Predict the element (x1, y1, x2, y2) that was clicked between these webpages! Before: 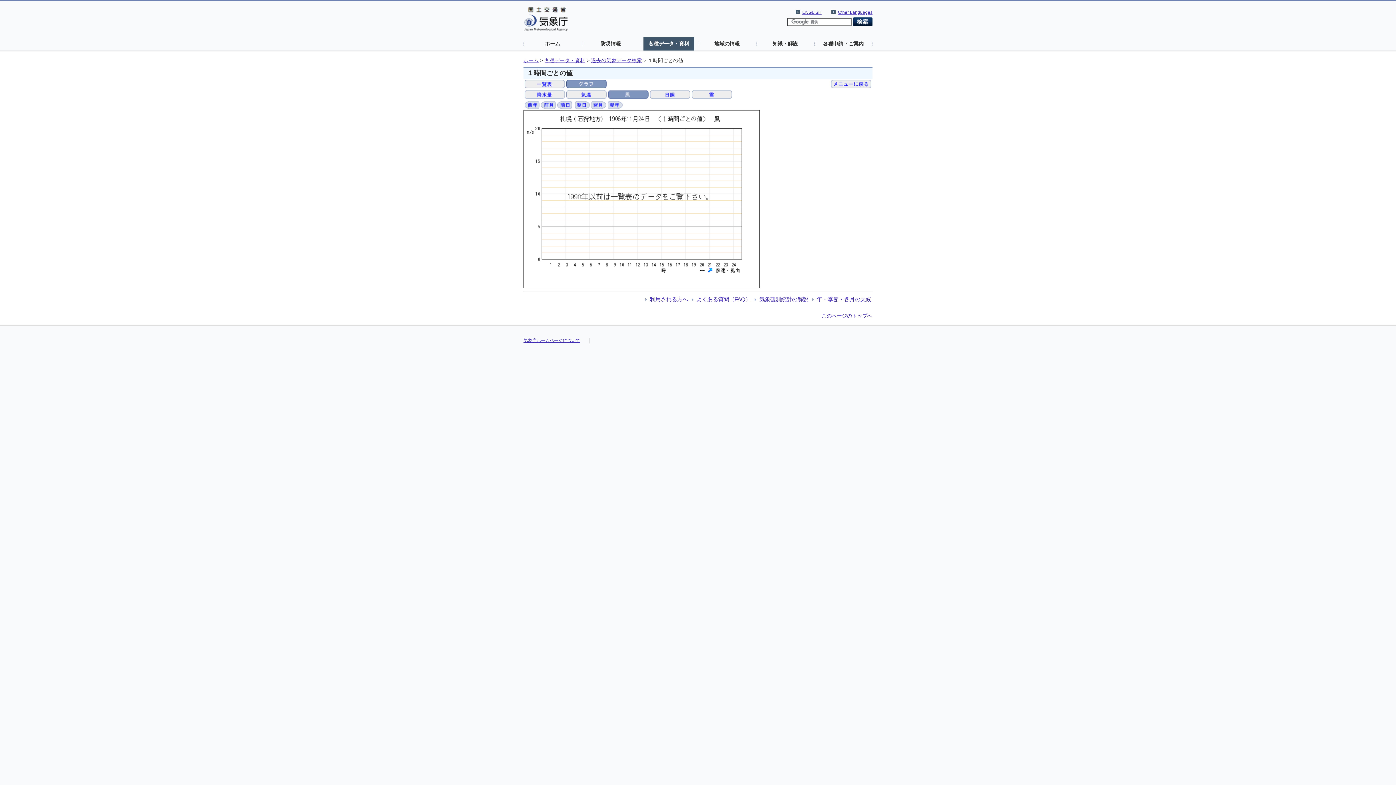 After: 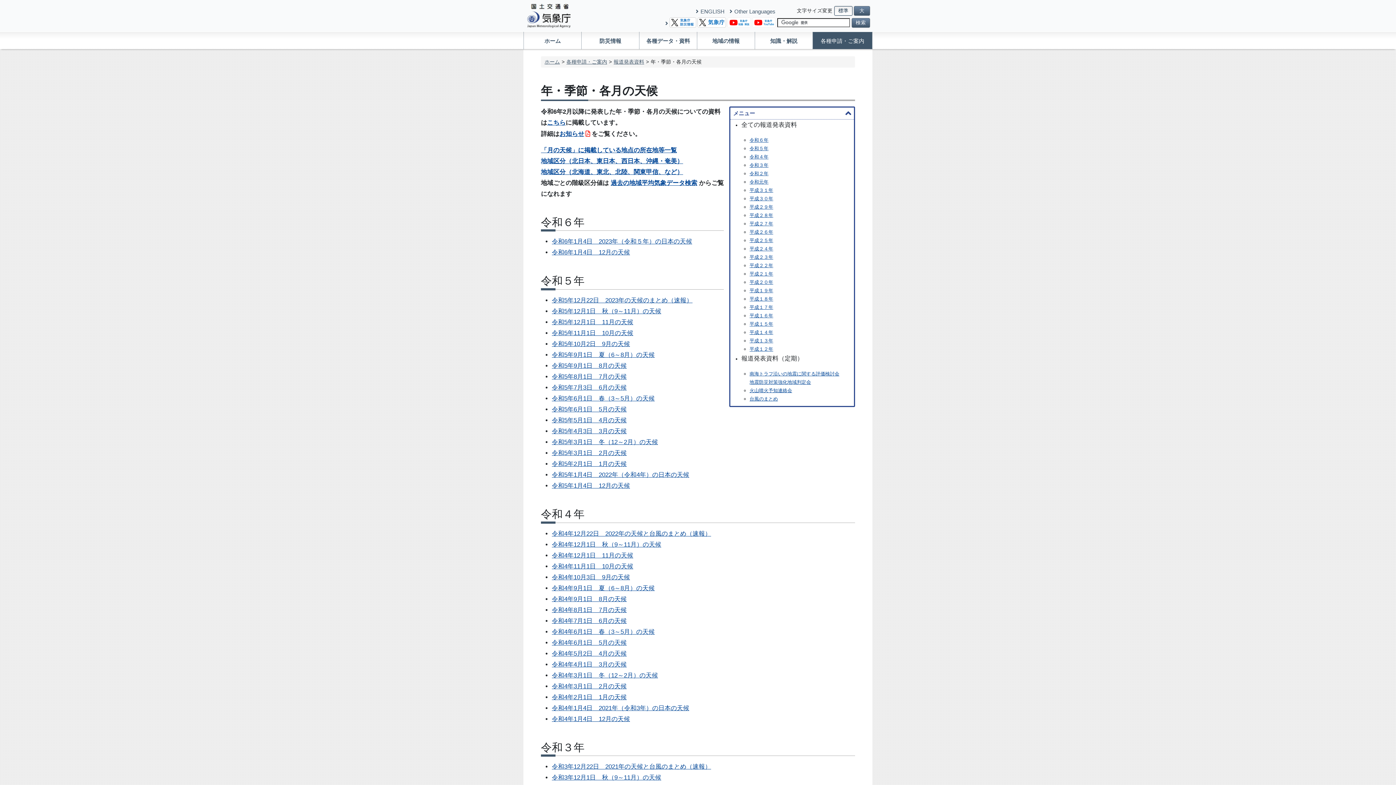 Action: label: 年・季節・各月の天候 bbox: (816, 296, 871, 302)